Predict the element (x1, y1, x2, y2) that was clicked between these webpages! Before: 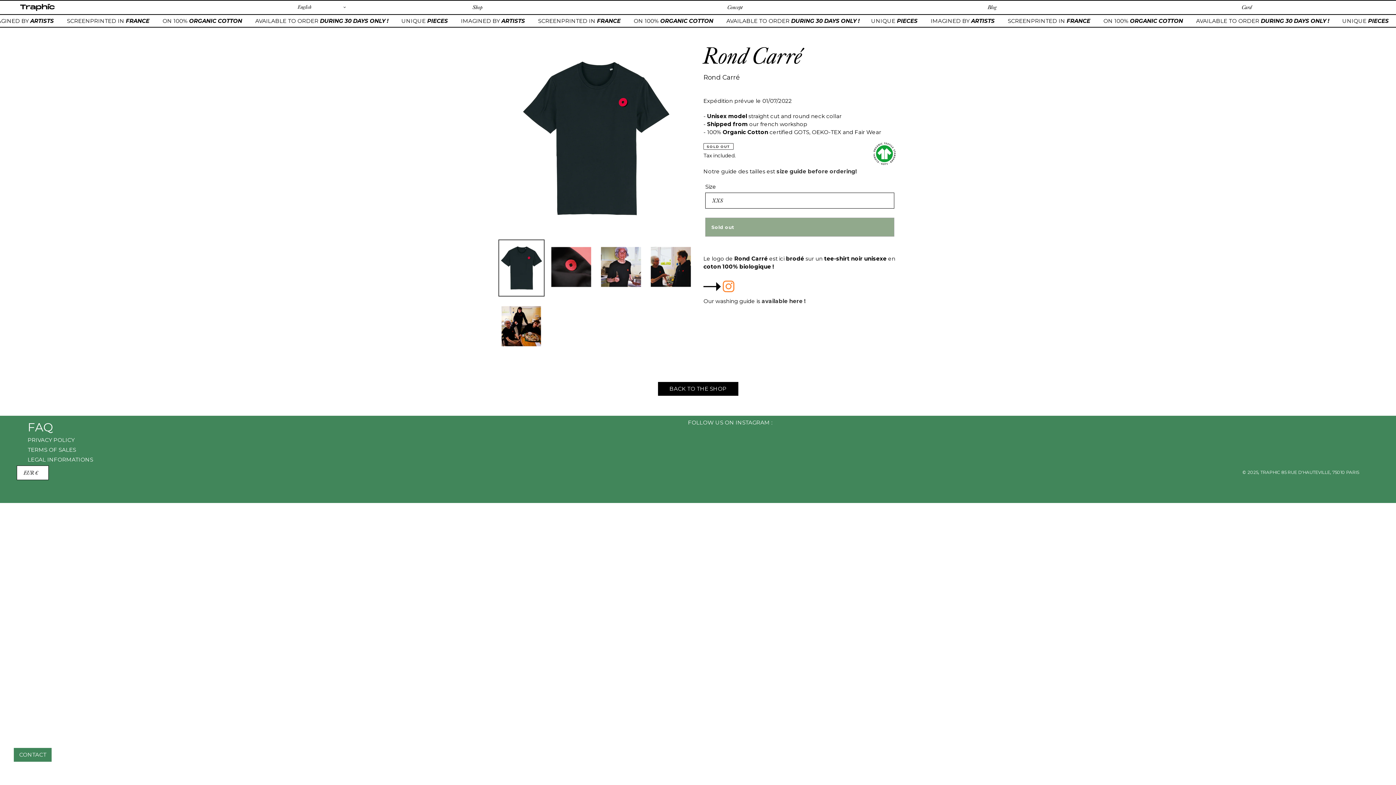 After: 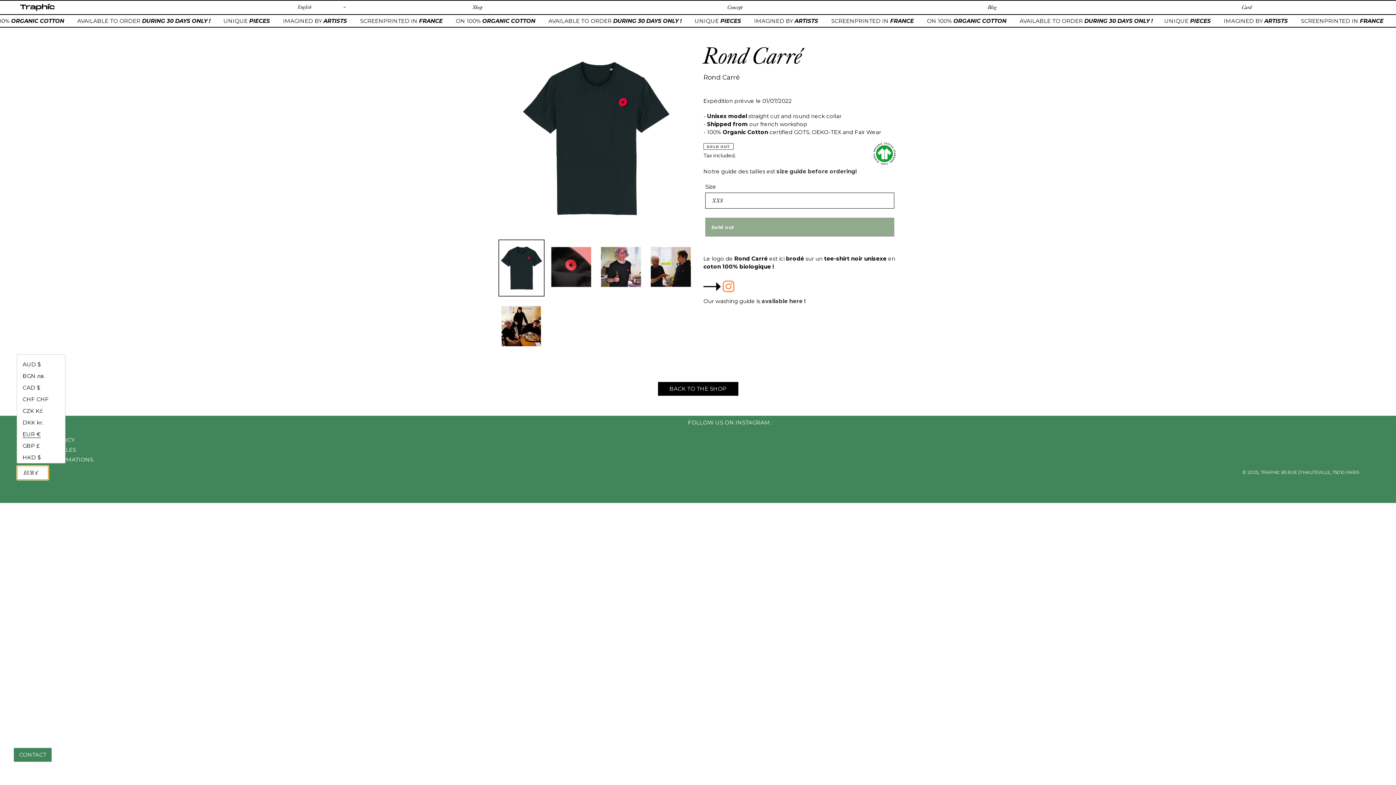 Action: bbox: (16, 465, 48, 480) label: EUR €